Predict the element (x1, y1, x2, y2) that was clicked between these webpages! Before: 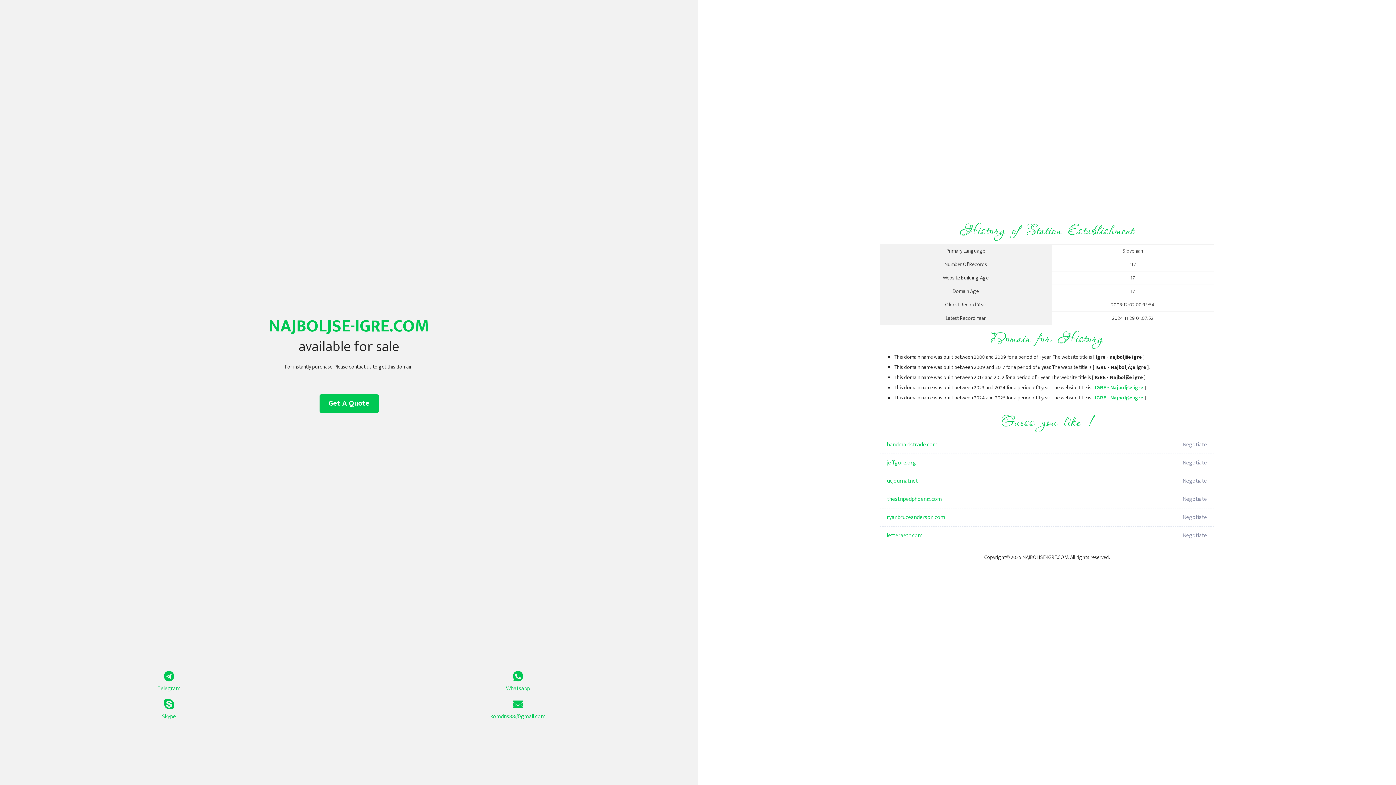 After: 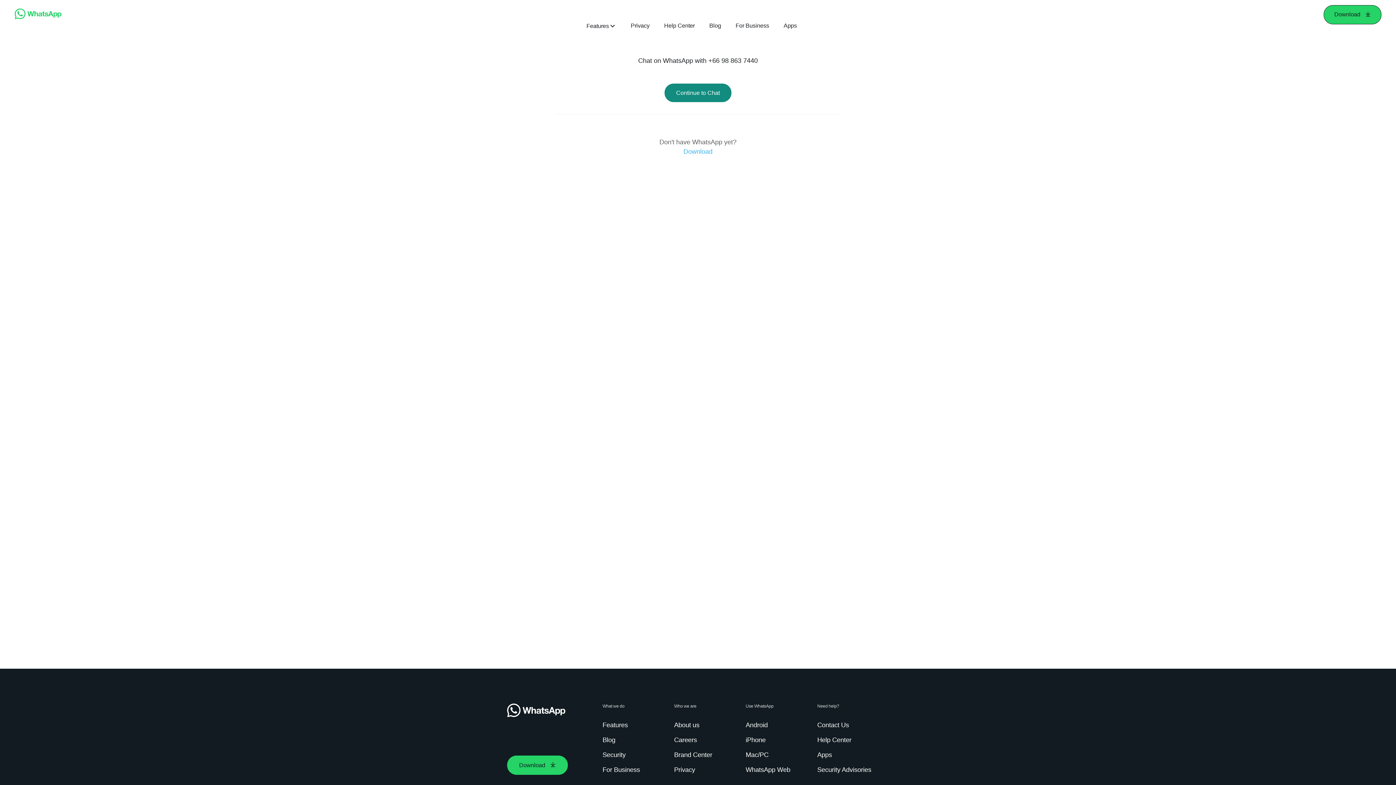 Action: label: Whatsapp bbox: (349, 671, 687, 693)